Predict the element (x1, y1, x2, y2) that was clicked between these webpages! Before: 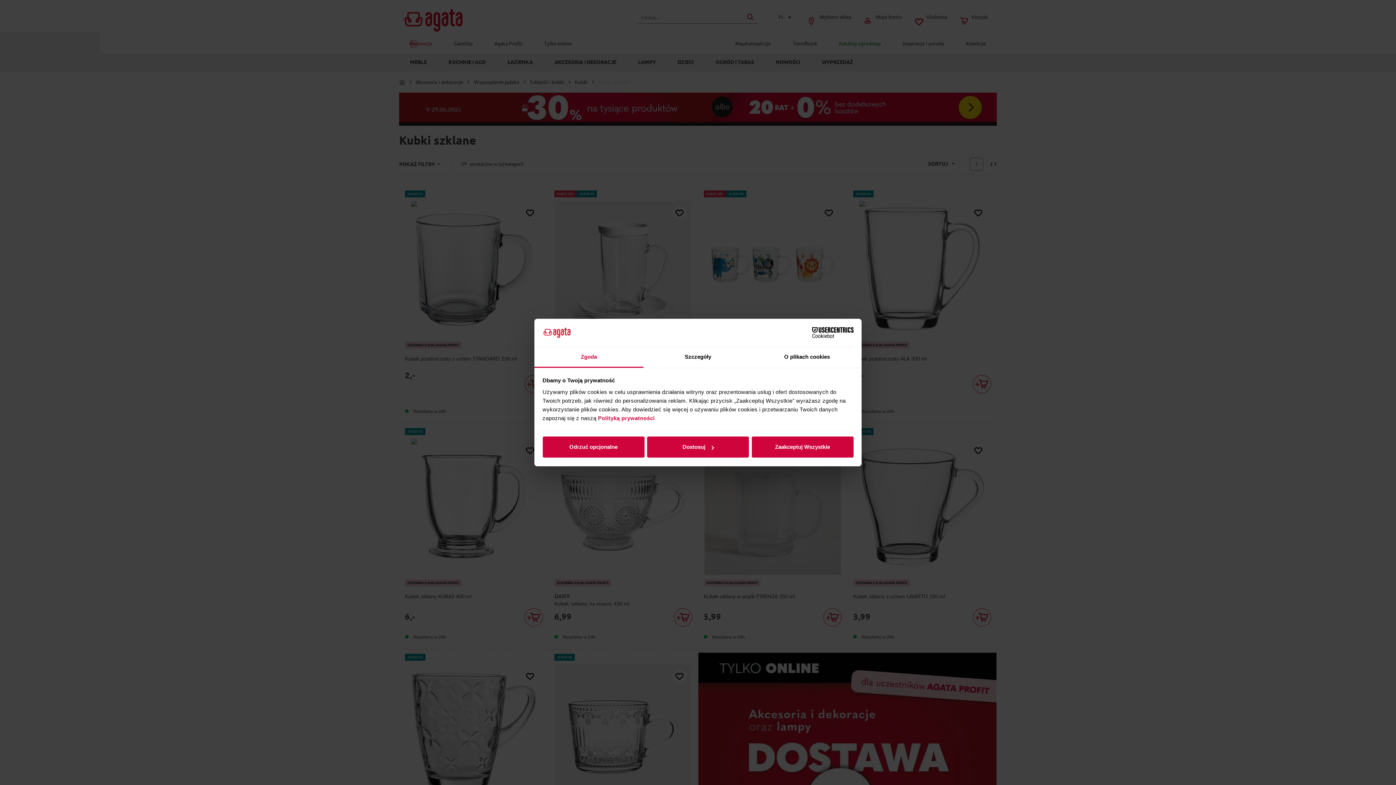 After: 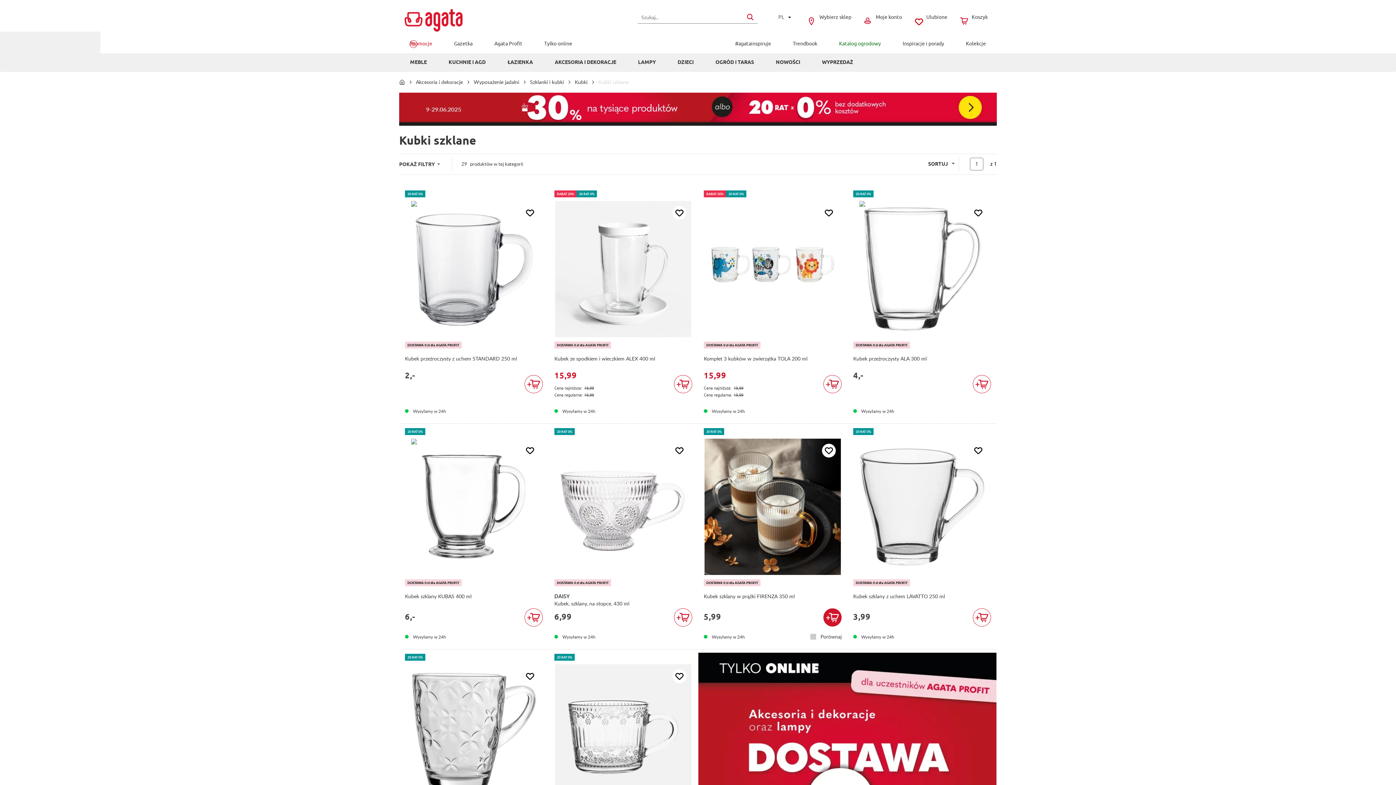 Action: label: Zaakceptuj Wszystkie bbox: (751, 436, 853, 457)